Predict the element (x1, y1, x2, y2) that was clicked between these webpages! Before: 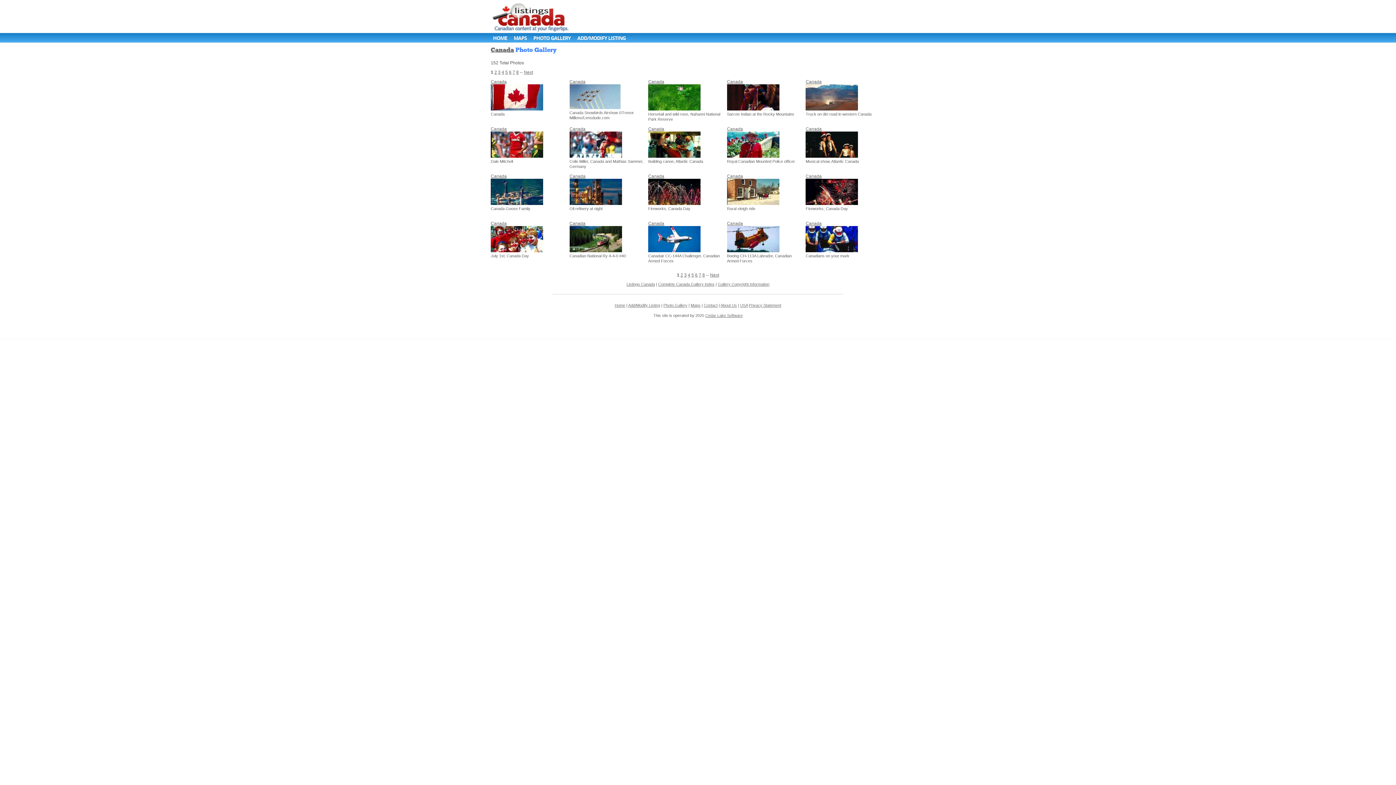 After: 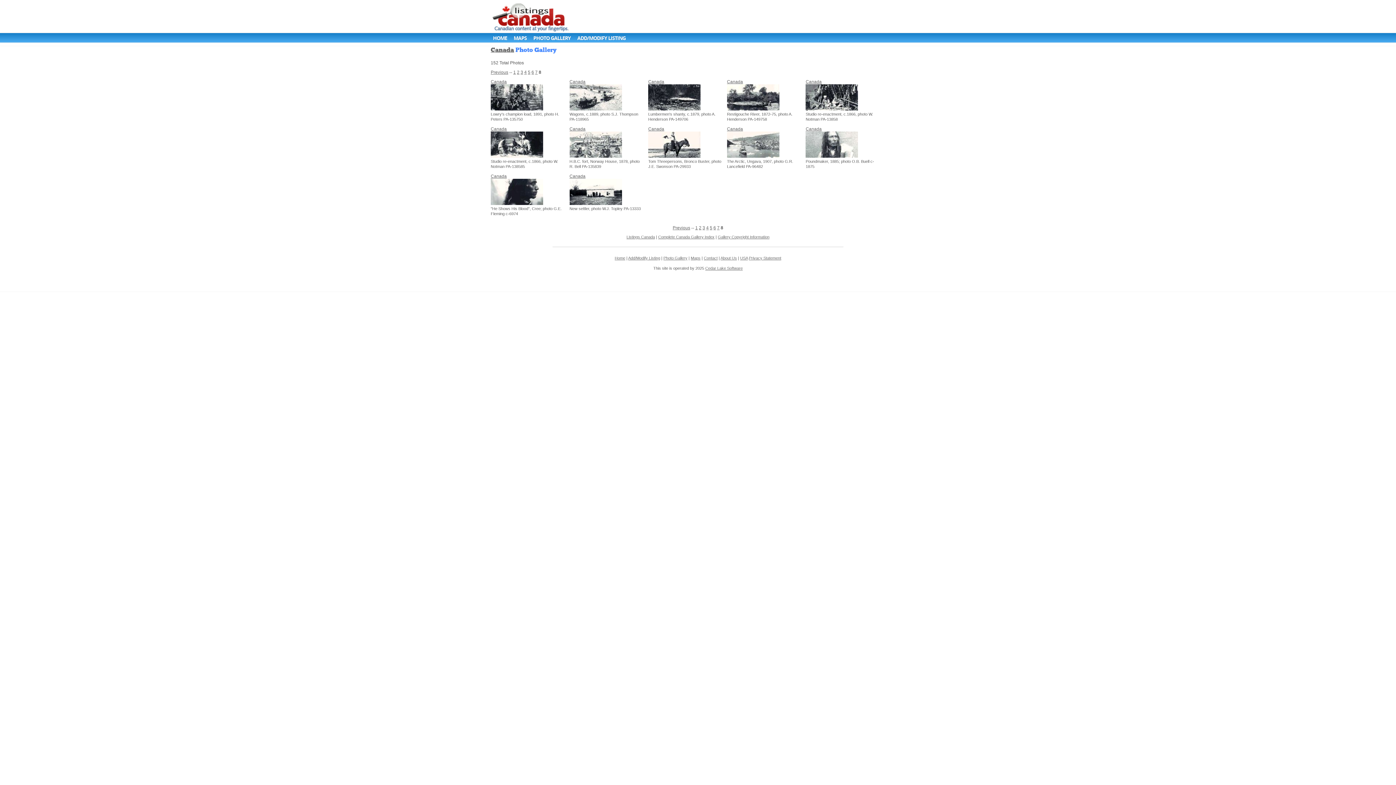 Action: bbox: (516, 69, 518, 74) label: 8